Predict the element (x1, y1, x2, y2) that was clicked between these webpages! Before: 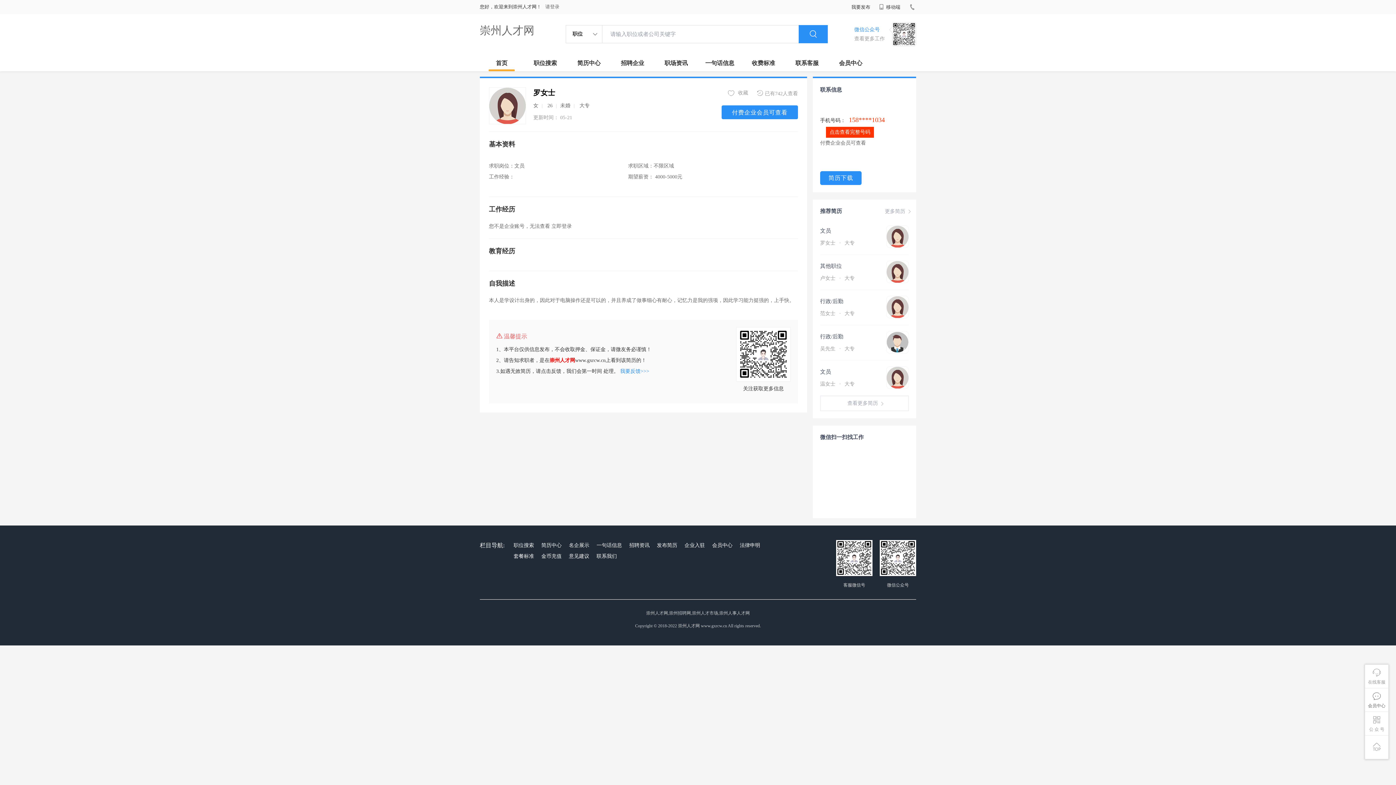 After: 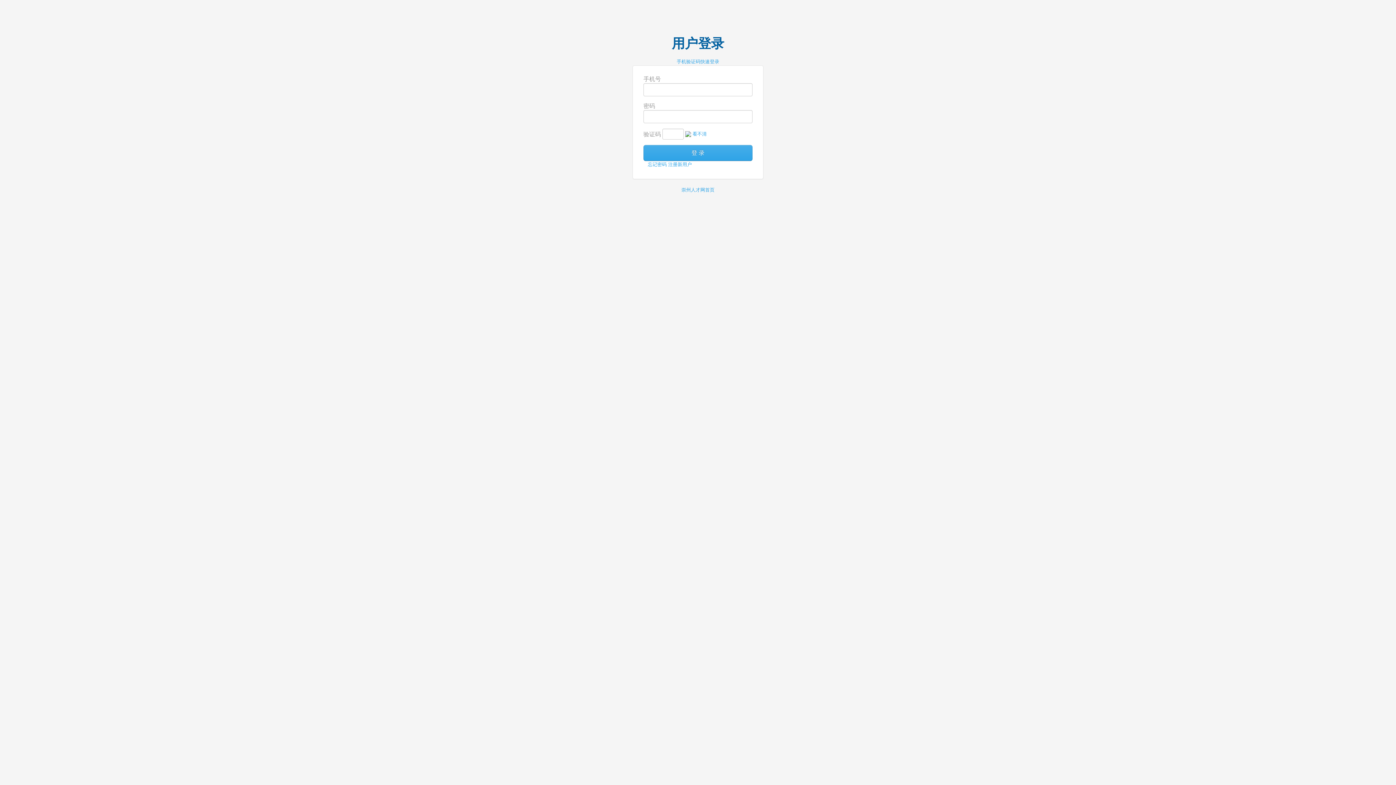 Action: bbox: (1366, 688, 1387, 712) label: 
会员中心